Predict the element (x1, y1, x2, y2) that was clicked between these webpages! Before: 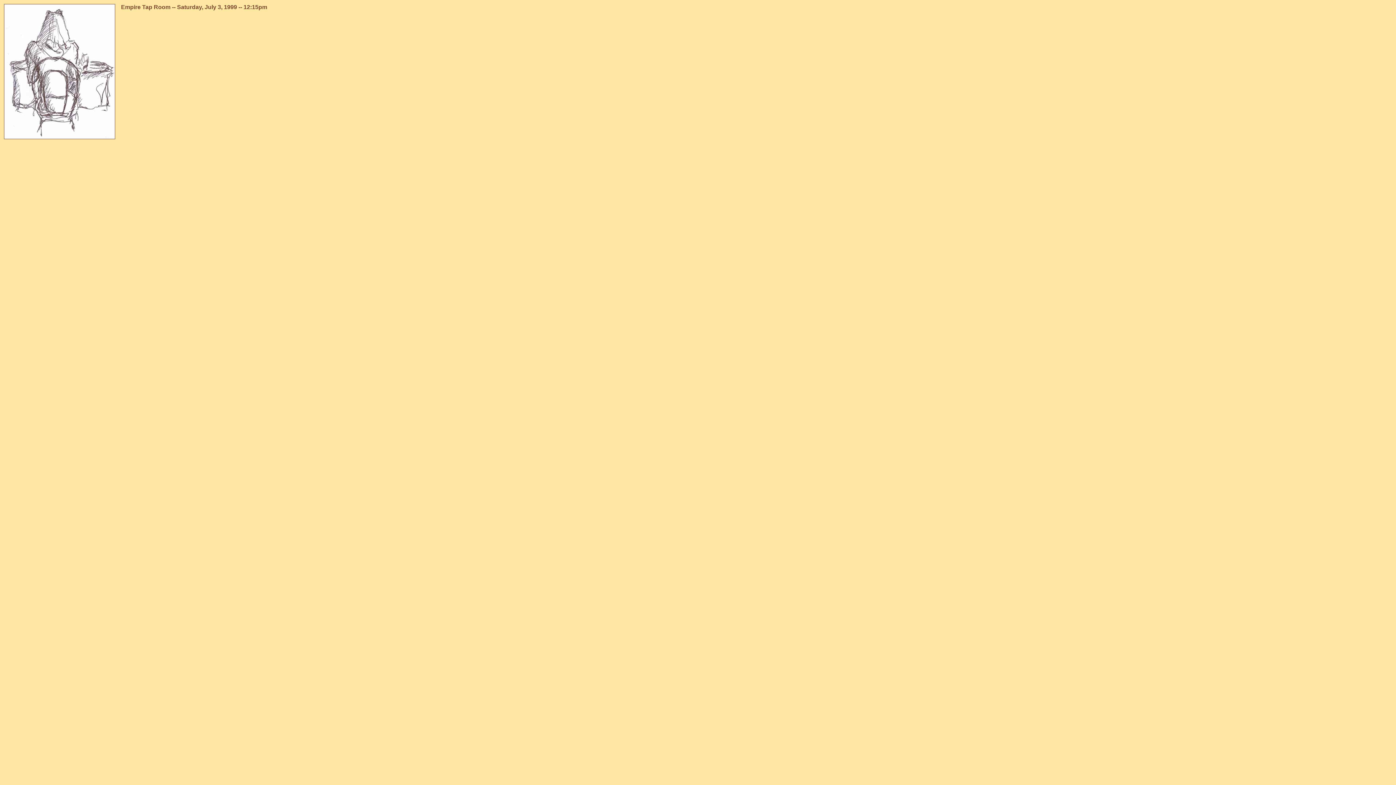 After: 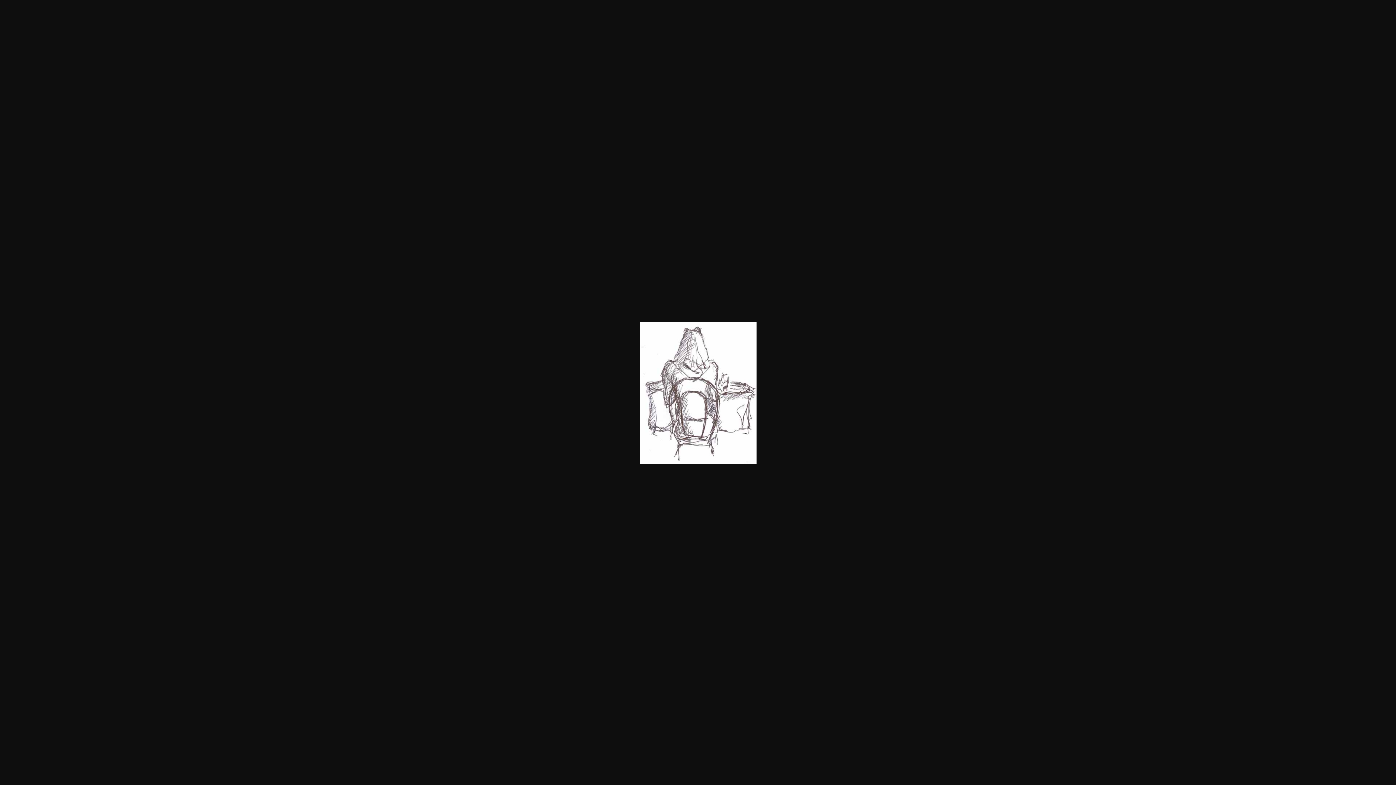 Action: bbox: (4, 134, 115, 140)